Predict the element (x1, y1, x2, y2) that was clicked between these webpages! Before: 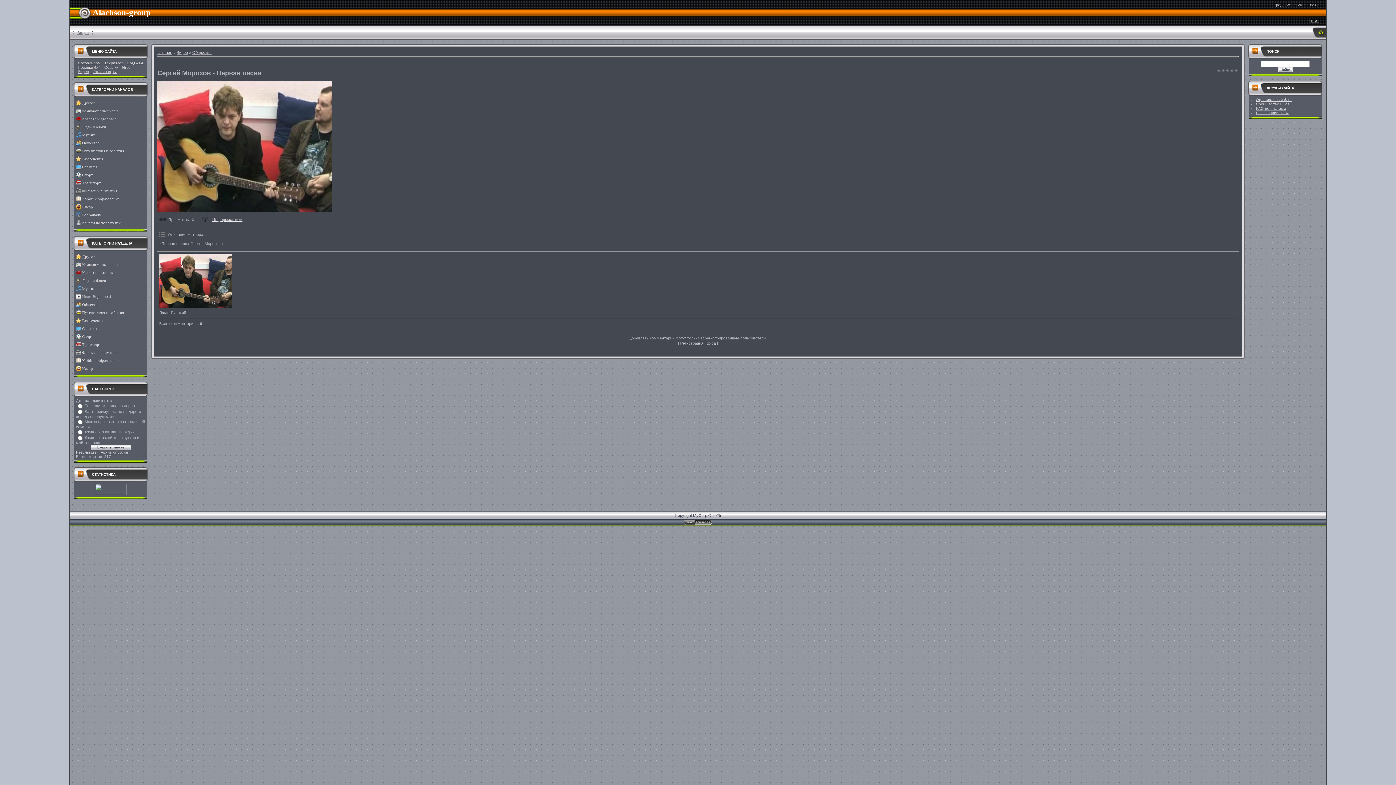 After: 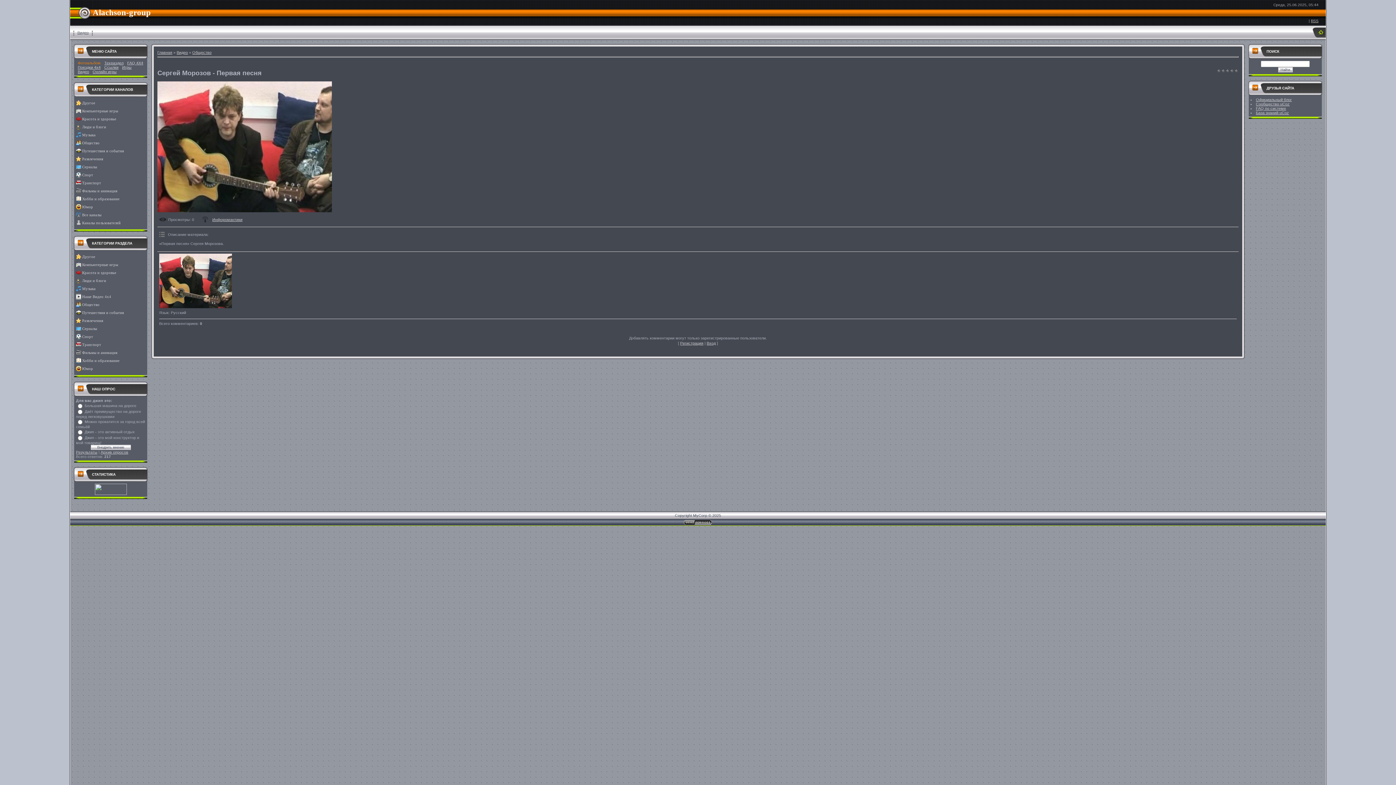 Action: bbox: (77, 60, 100, 65) label: Фотоальбом